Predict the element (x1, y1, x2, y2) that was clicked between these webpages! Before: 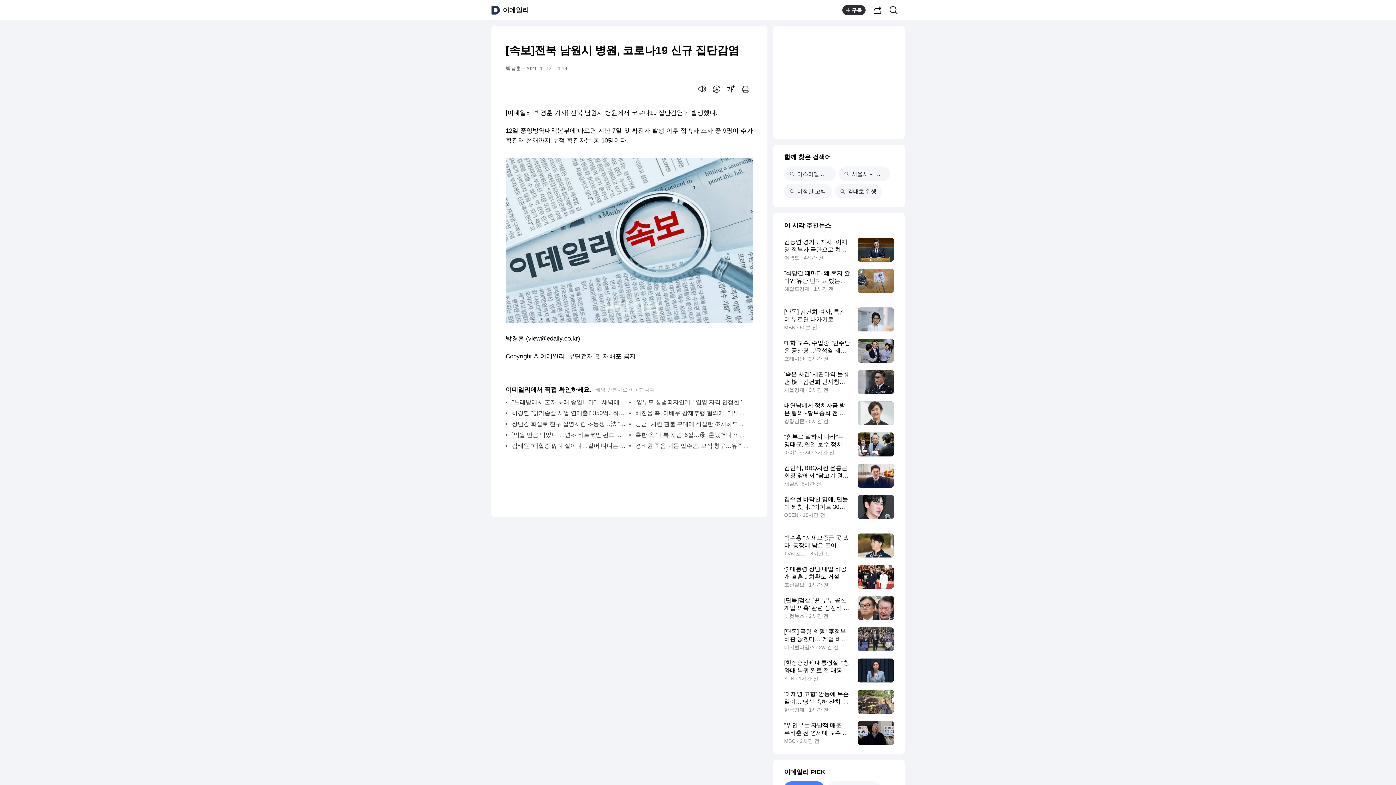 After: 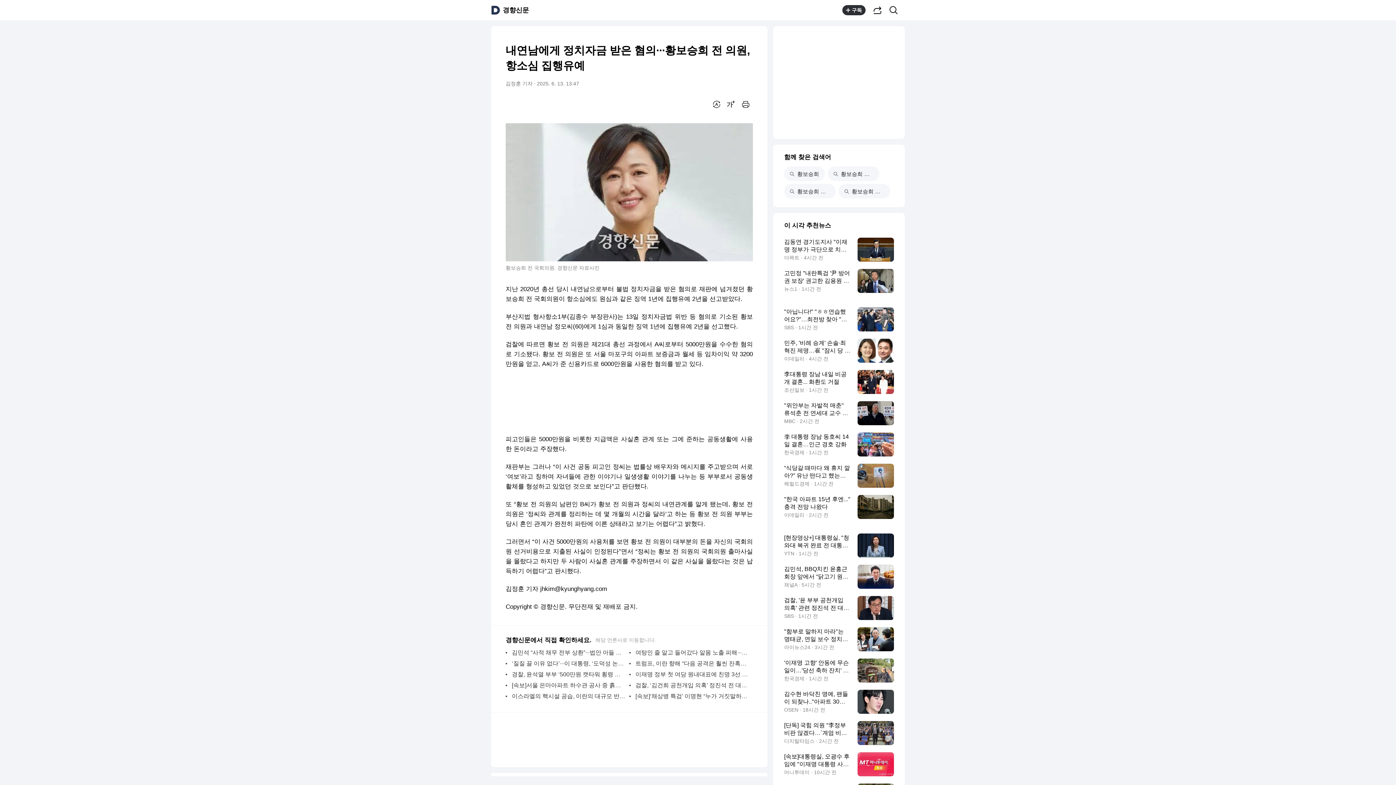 Action: bbox: (784, 401, 894, 425) label: 내연남에게 정치자금 받은 혐의···황보승희 전 의원, 항소심 집행유예
경향신문 · 5시간 전